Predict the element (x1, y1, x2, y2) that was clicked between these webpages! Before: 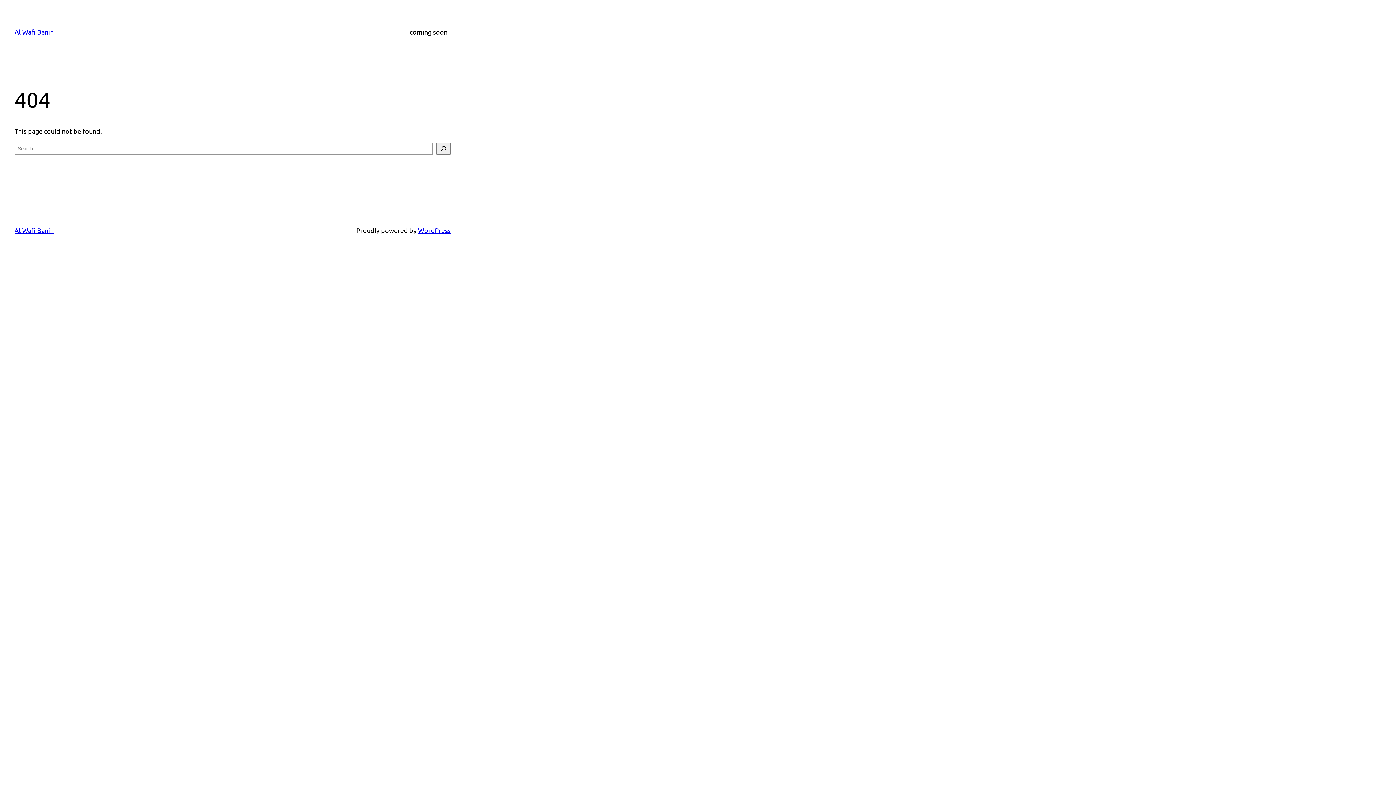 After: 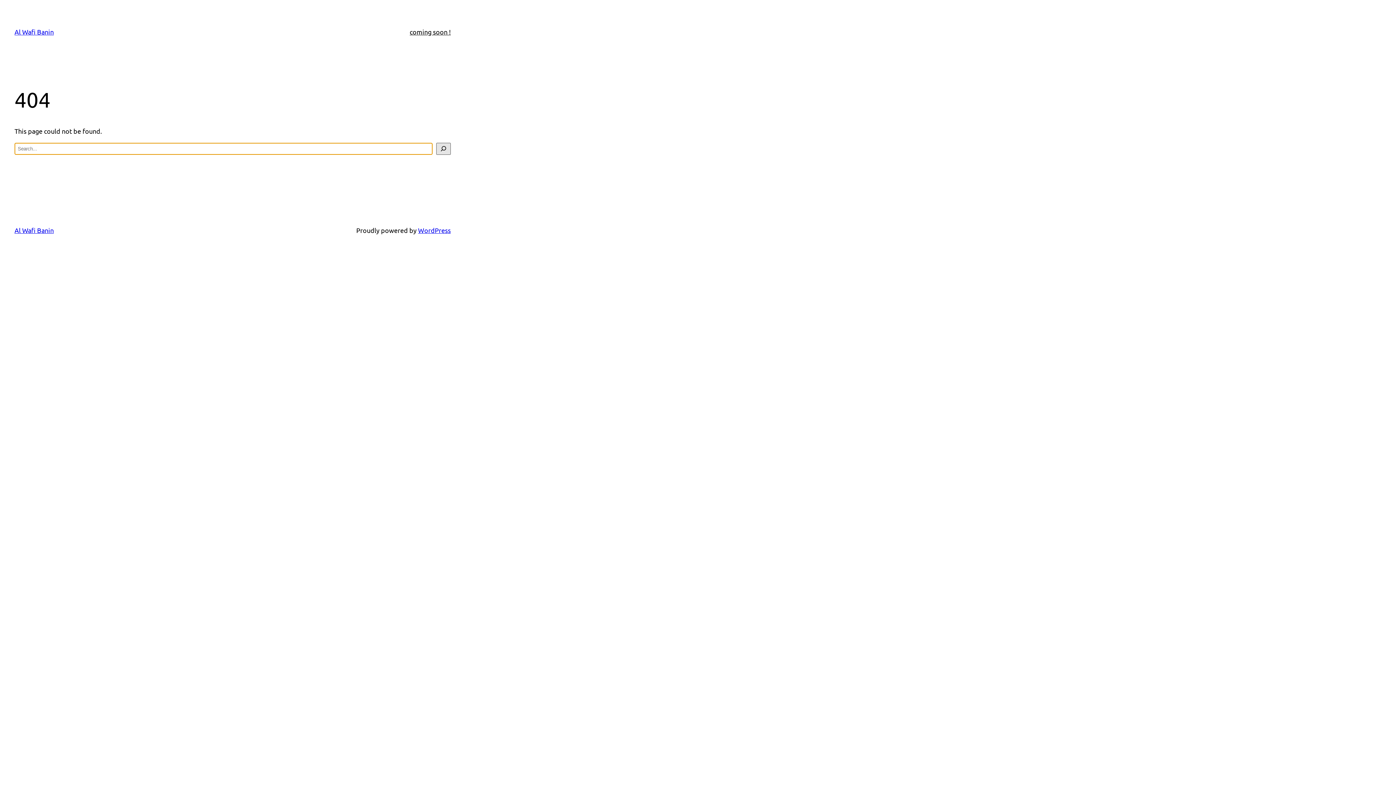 Action: bbox: (436, 142, 450, 154) label: Search